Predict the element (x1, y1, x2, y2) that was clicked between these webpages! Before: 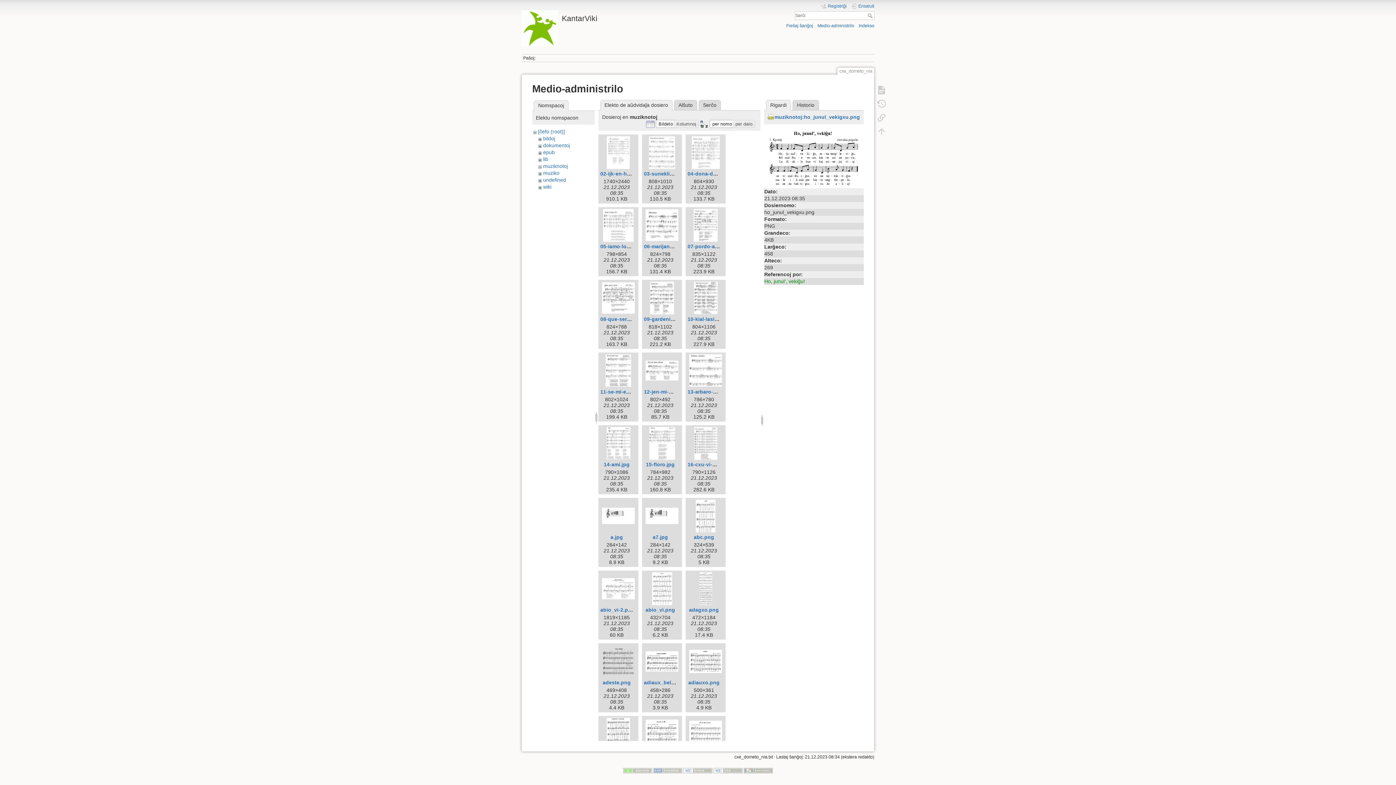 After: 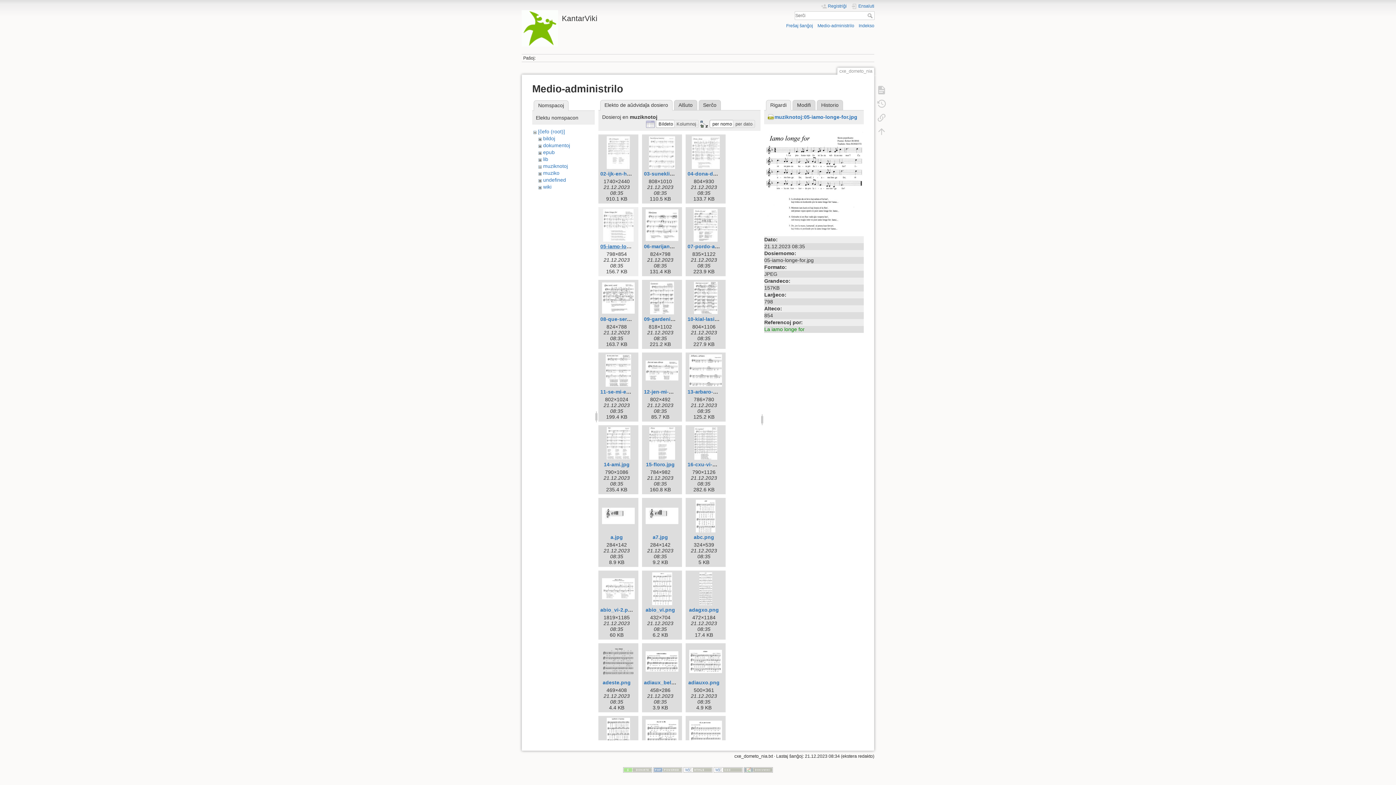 Action: bbox: (600, 243, 653, 249) label: 05-iamo-longe-for.jpg